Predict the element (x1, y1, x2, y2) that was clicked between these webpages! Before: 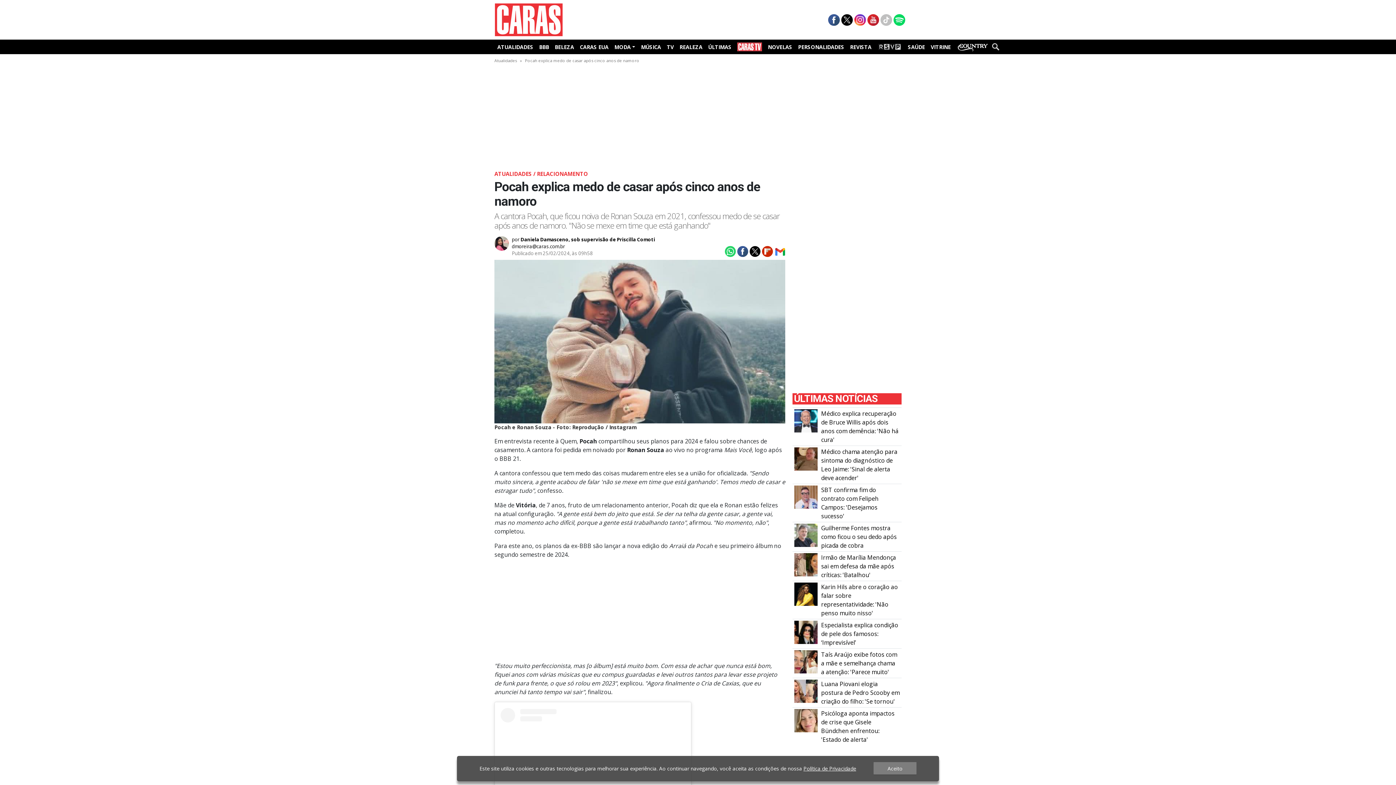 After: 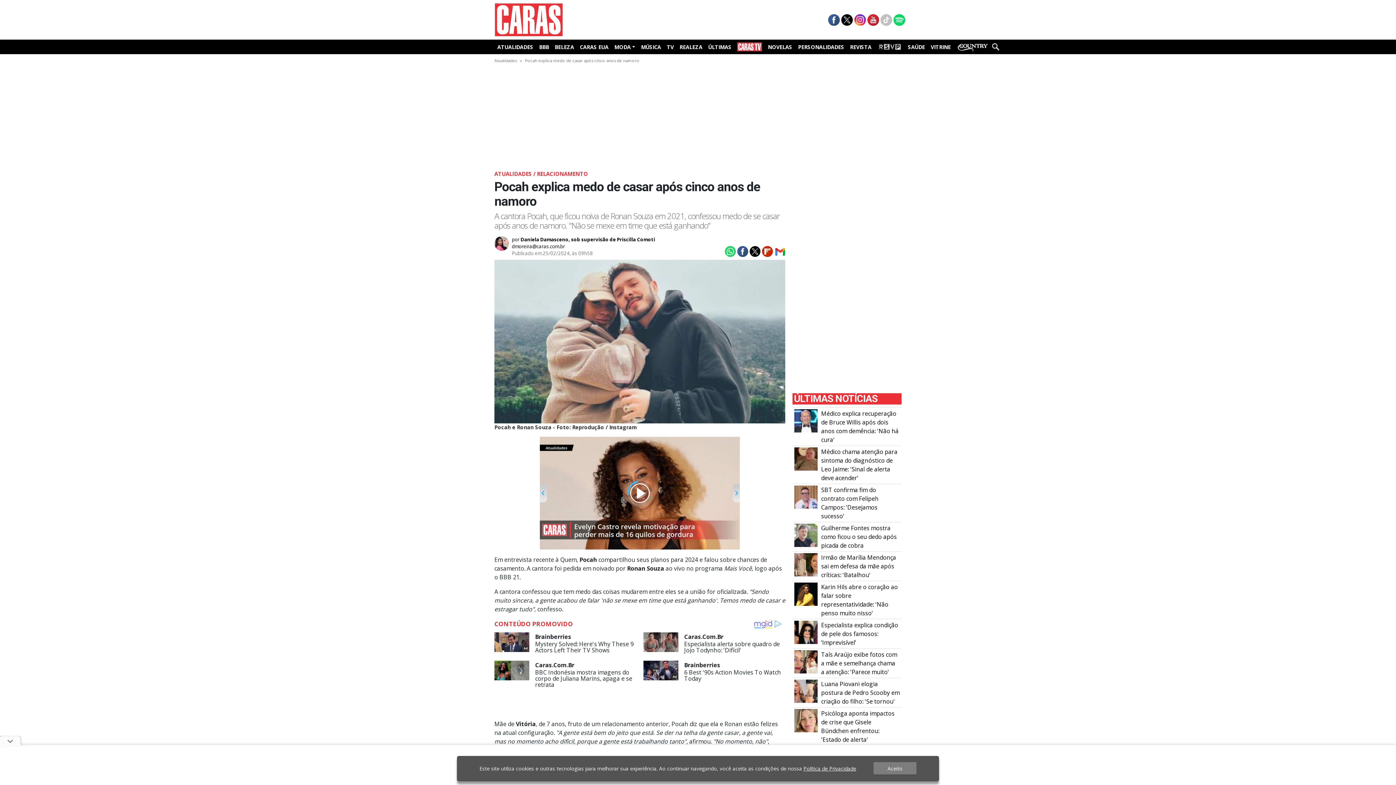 Action: bbox: (760, 247, 773, 255)